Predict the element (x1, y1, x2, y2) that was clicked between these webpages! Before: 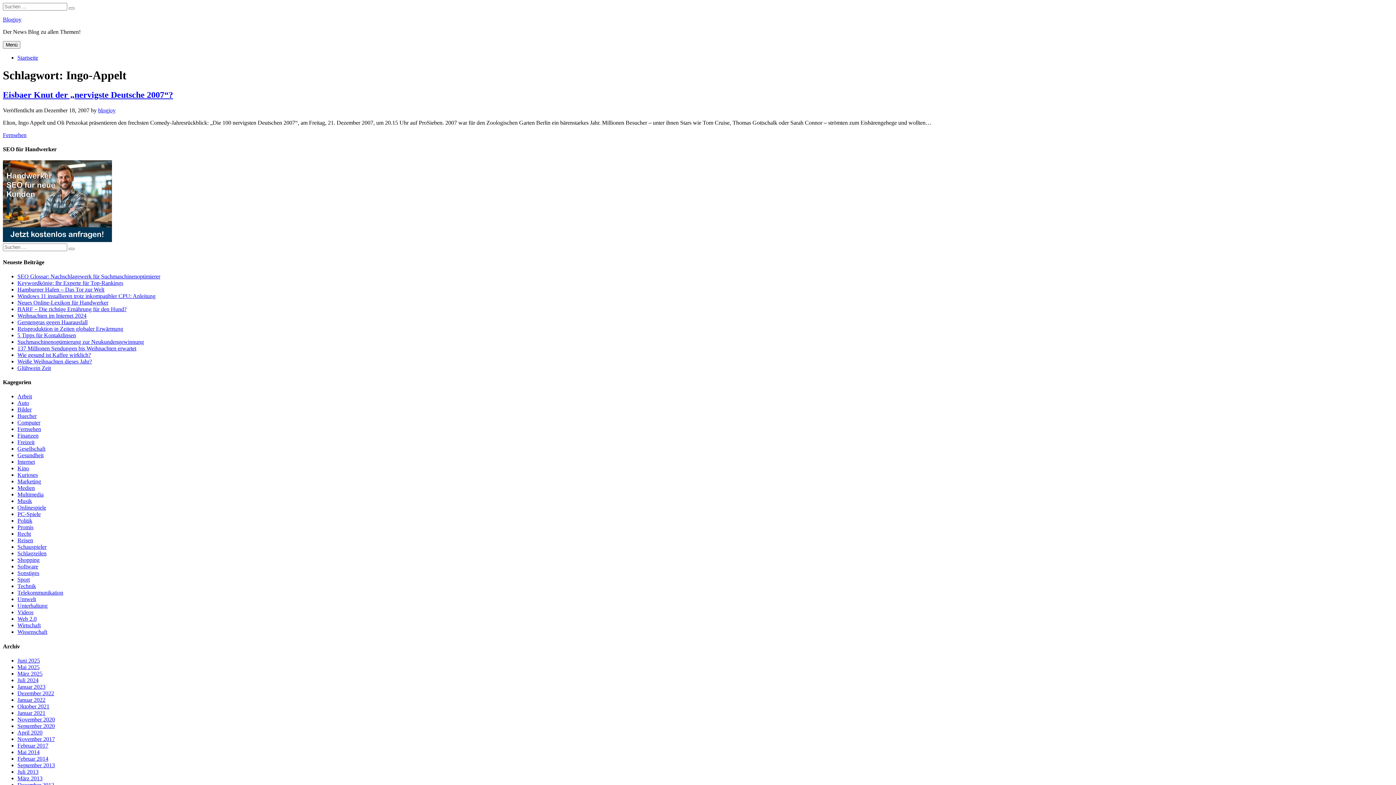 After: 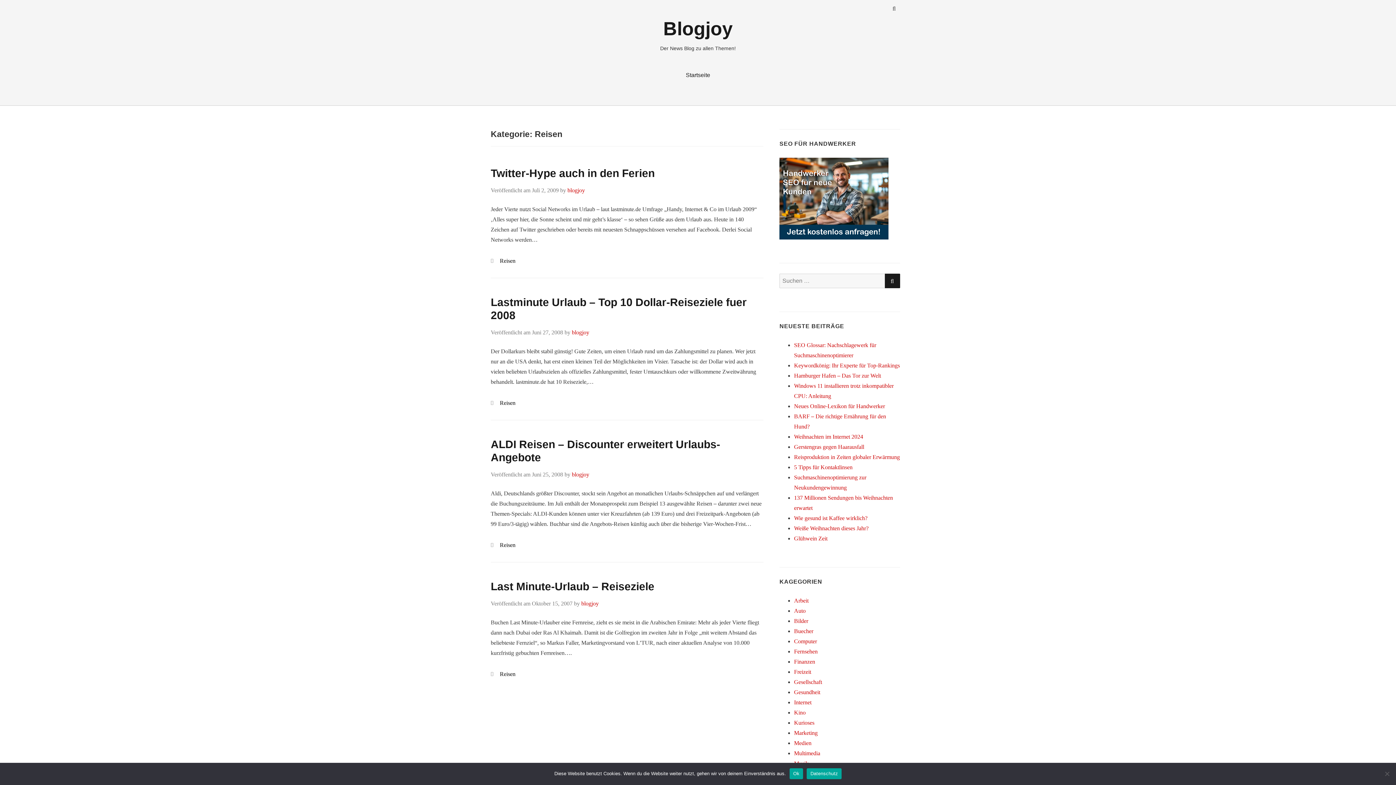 Action: label: Reisen bbox: (17, 537, 33, 543)